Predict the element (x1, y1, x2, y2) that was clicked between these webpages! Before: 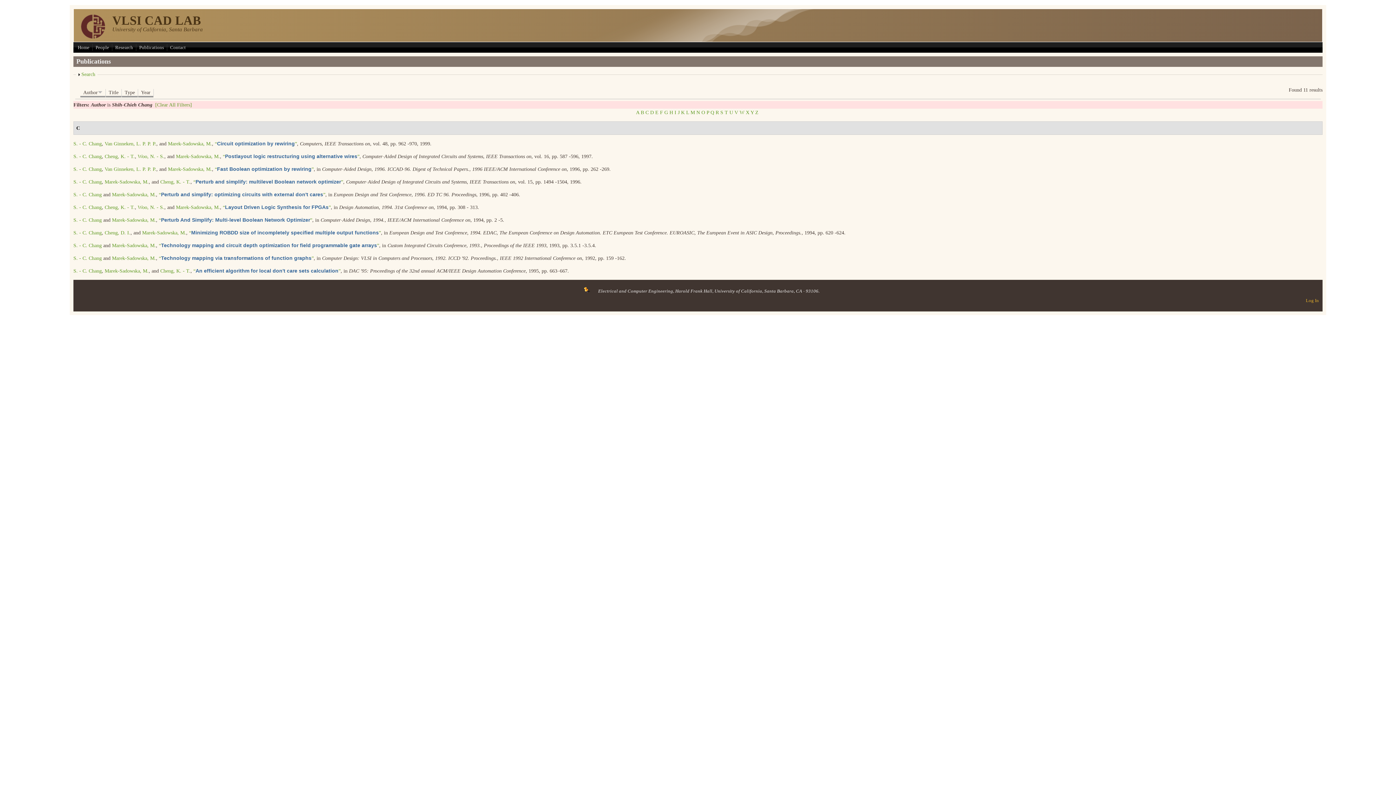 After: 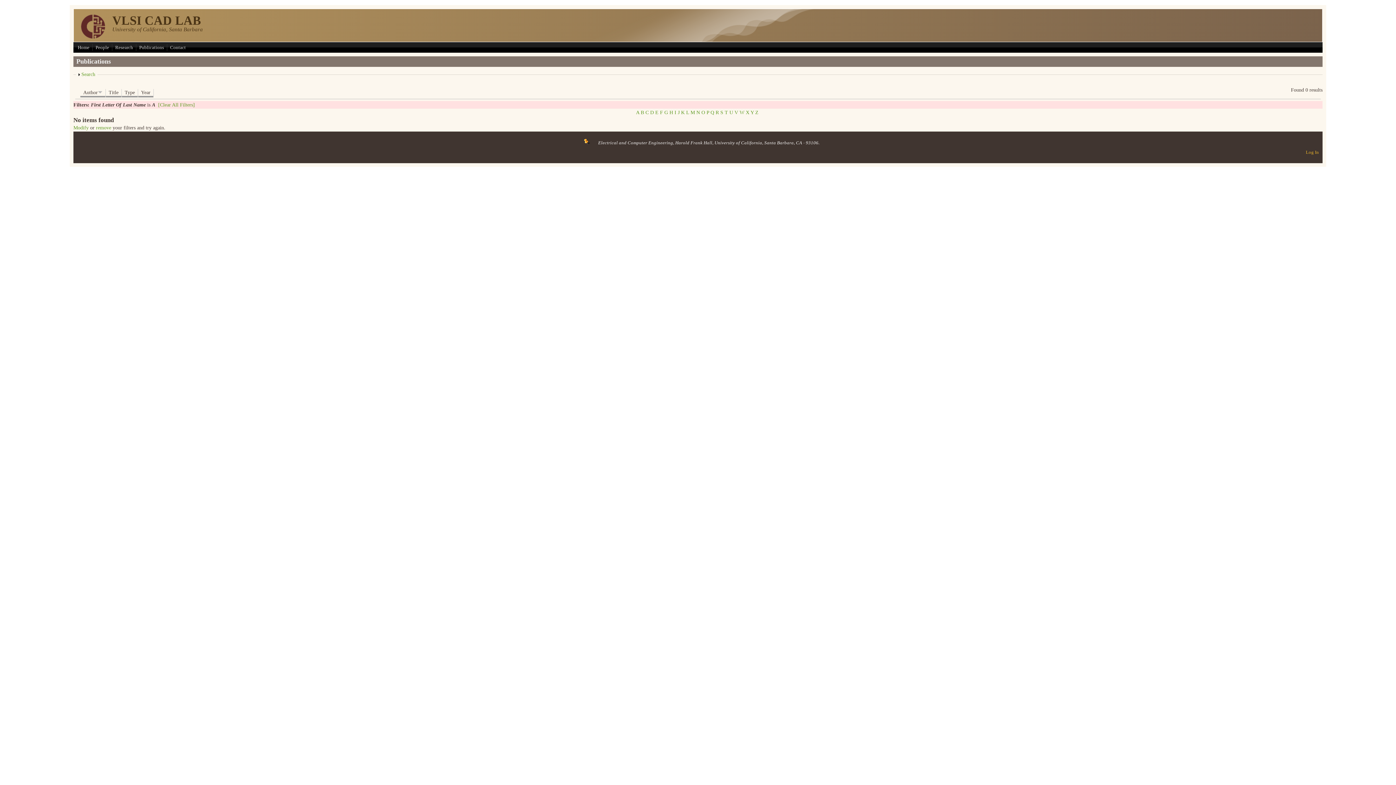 Action: bbox: (636, 109, 639, 115) label: A